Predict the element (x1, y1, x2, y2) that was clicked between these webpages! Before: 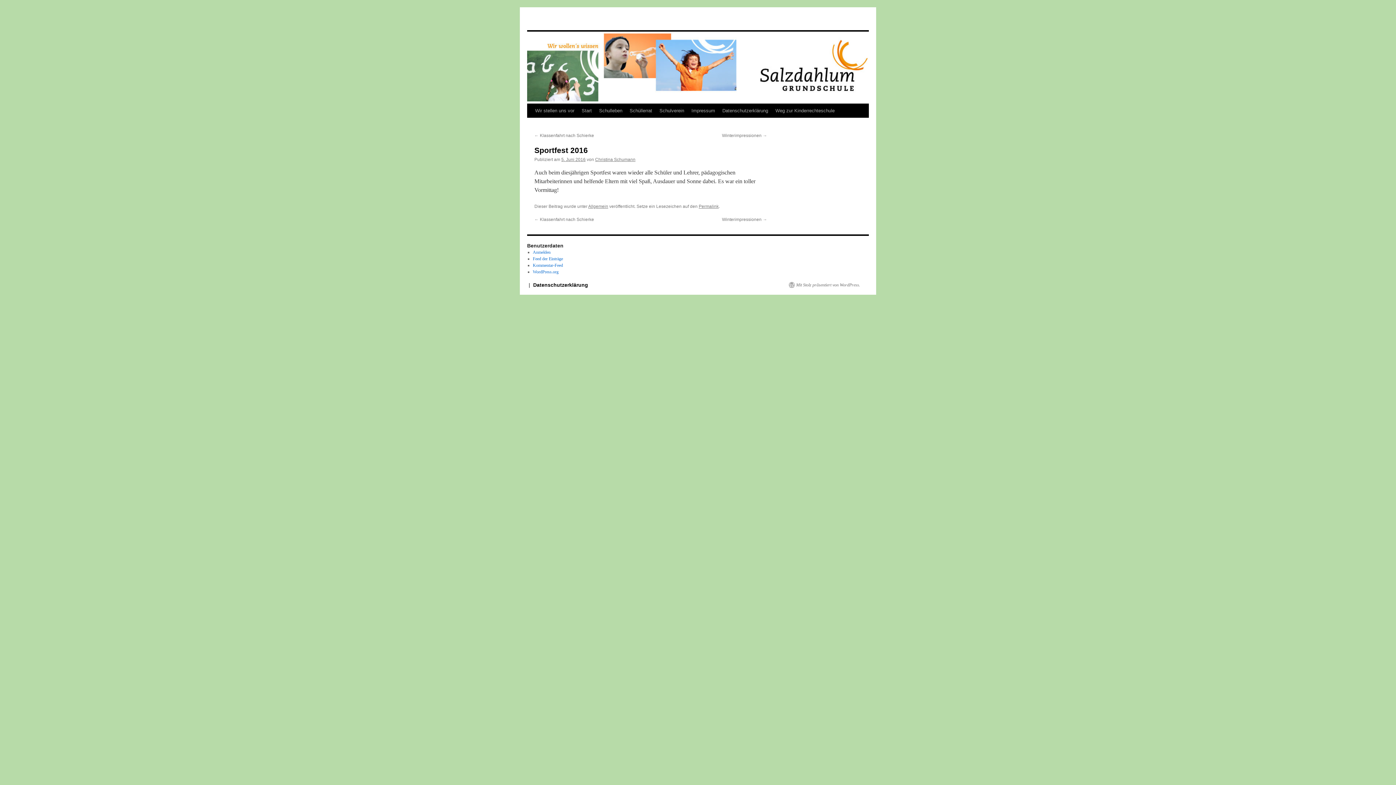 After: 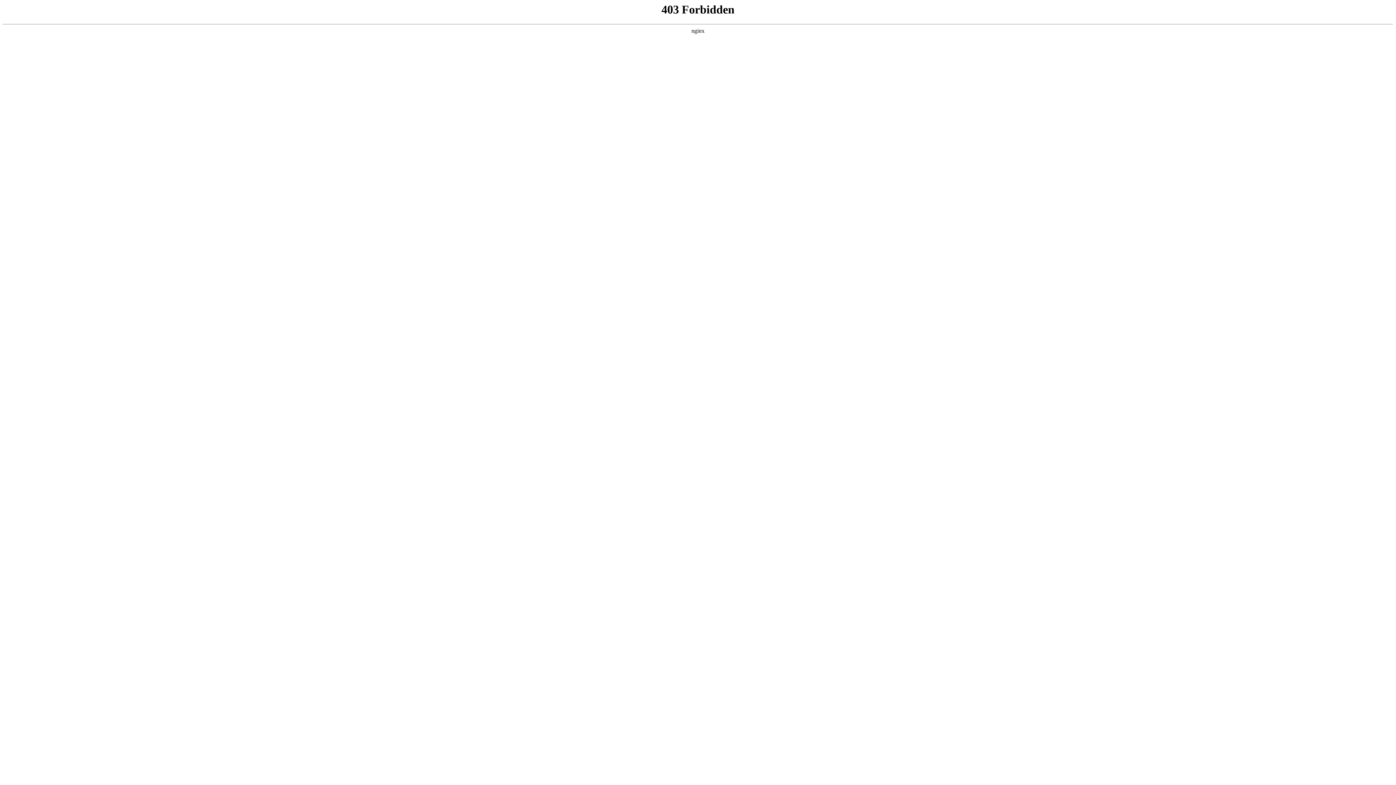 Action: bbox: (789, 282, 860, 288) label: Mit Stolz präsentiert von WordPress.